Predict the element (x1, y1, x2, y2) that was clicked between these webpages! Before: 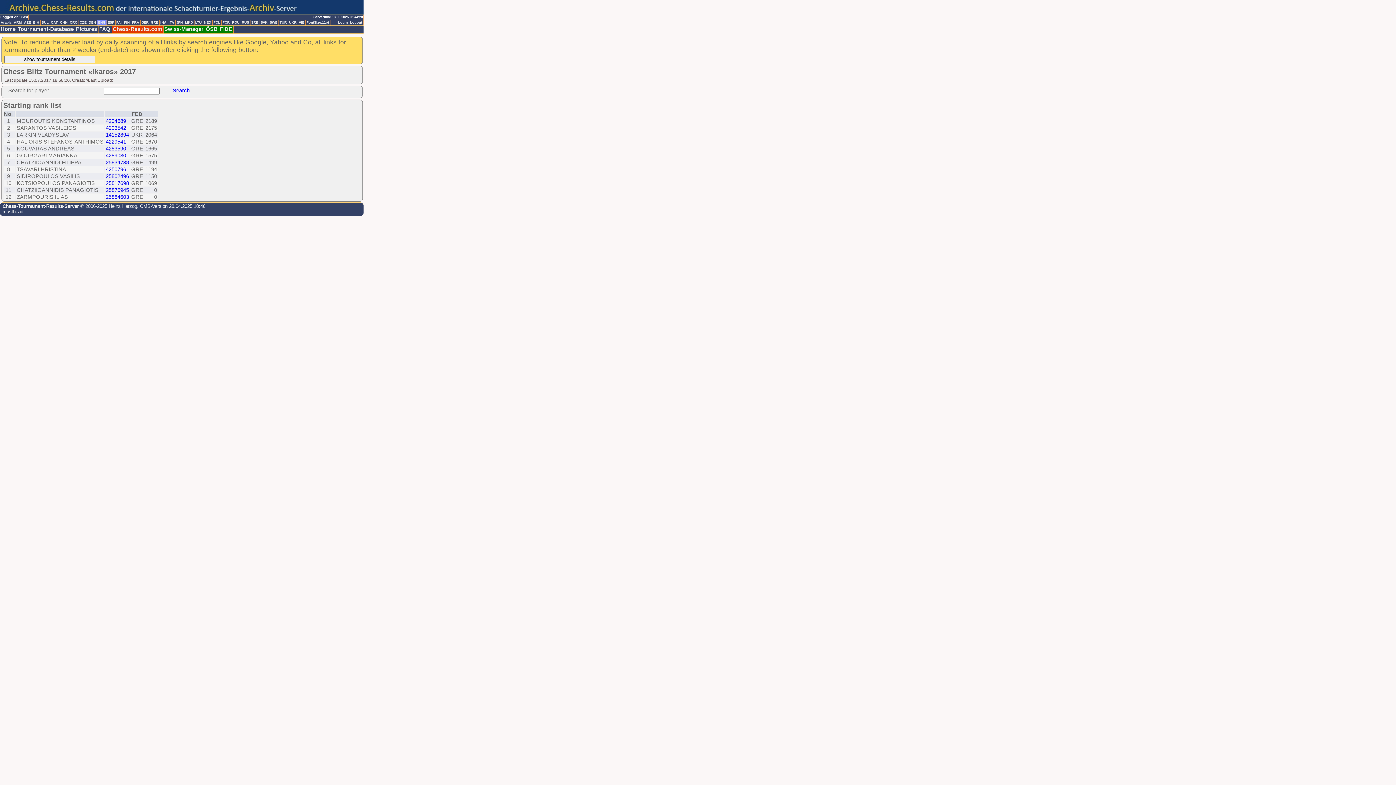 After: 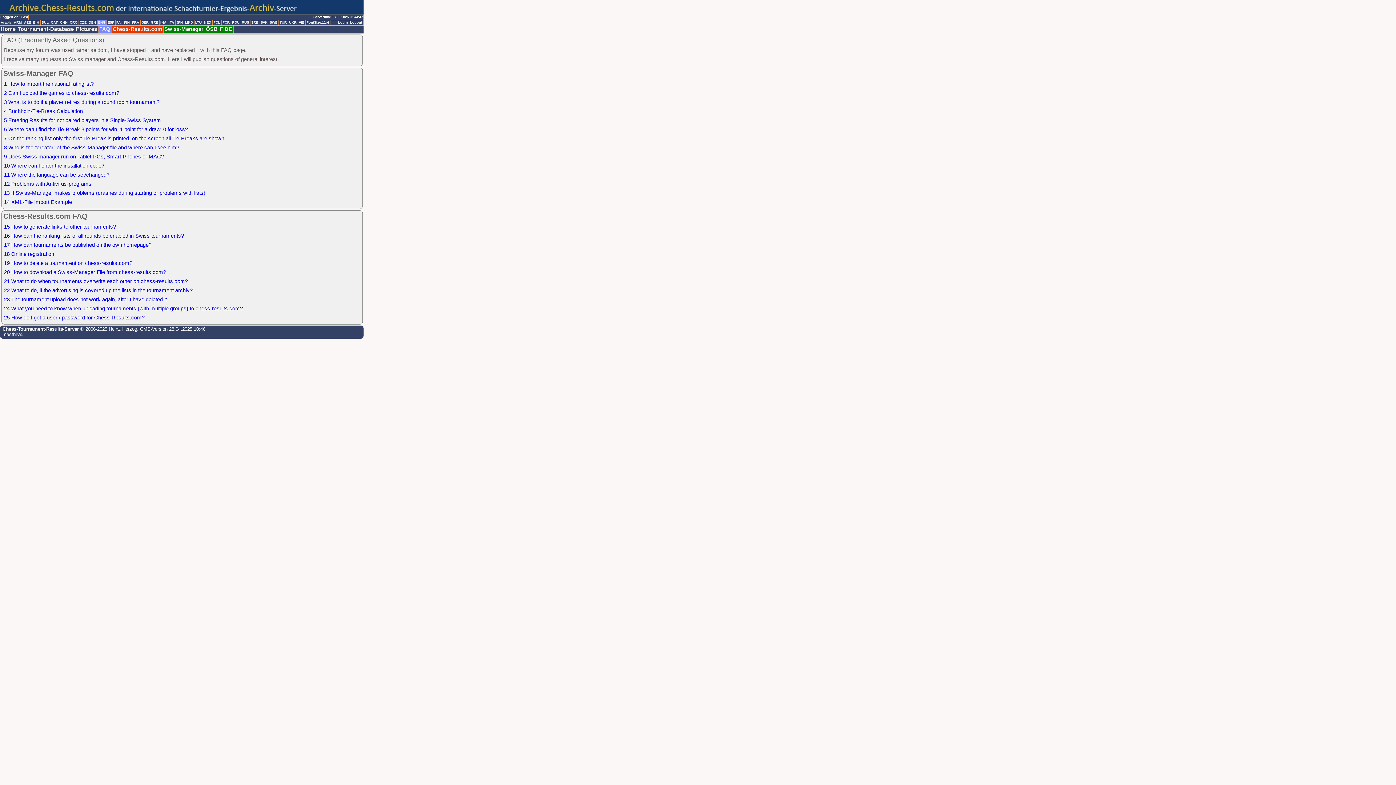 Action: label: FAQ bbox: (98, 25, 112, 33)